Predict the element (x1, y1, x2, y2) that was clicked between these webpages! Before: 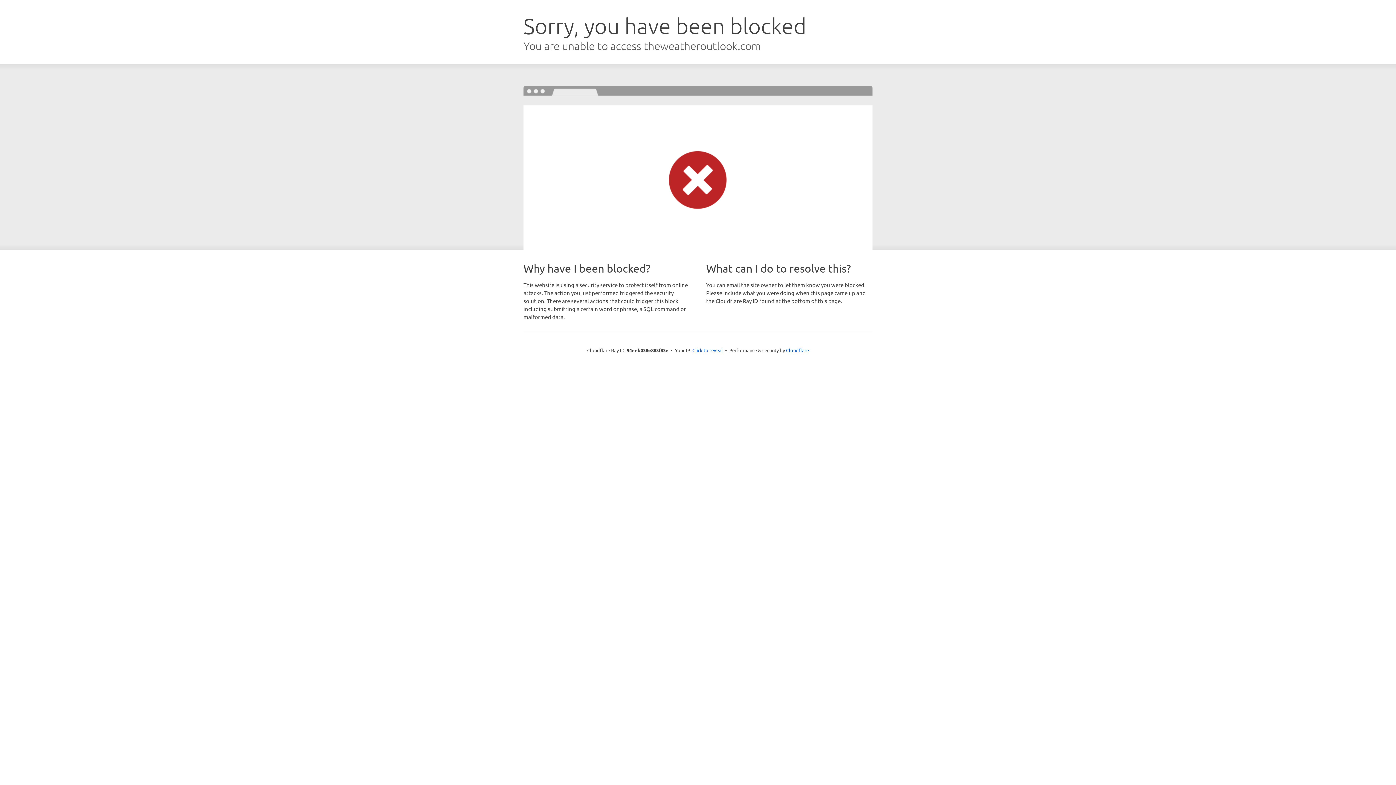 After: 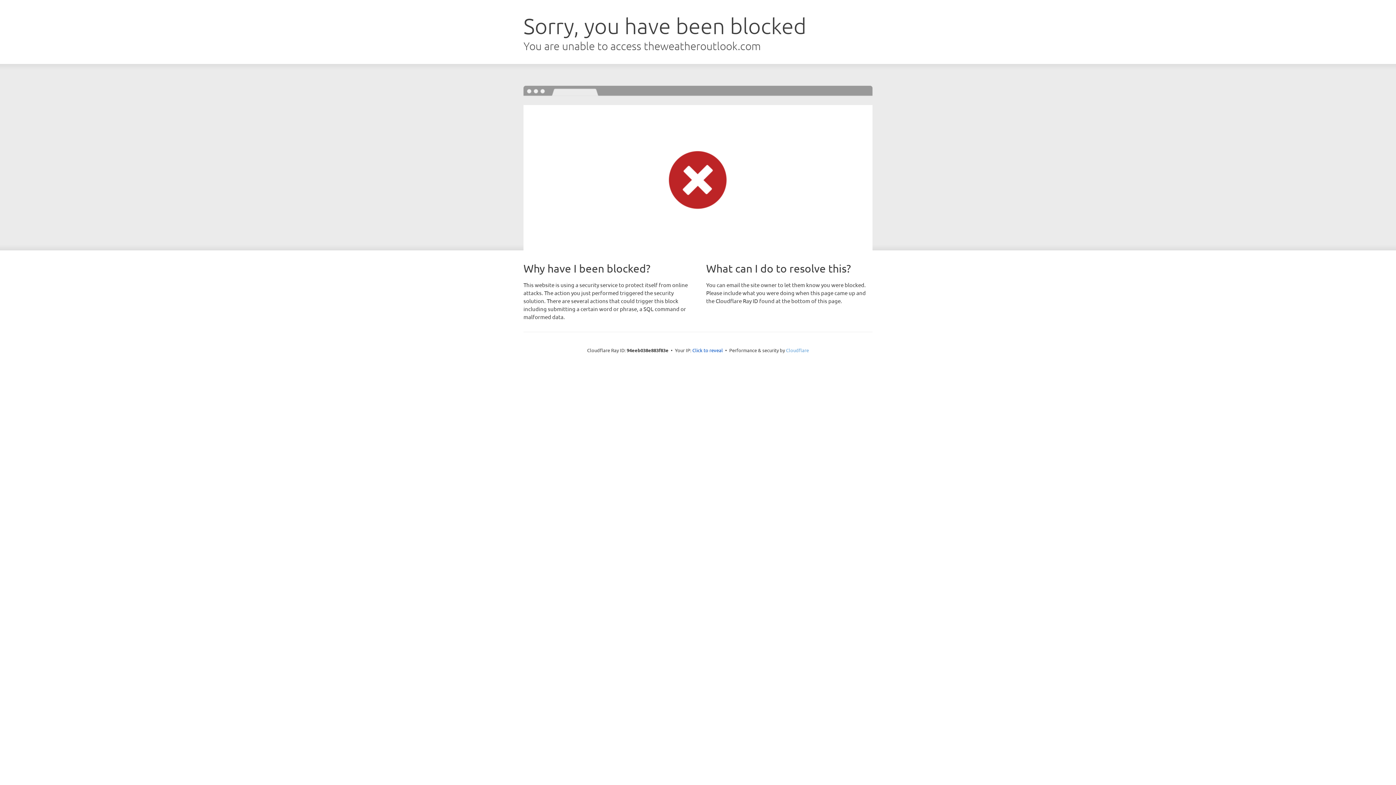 Action: bbox: (786, 347, 809, 353) label: Cloudflare